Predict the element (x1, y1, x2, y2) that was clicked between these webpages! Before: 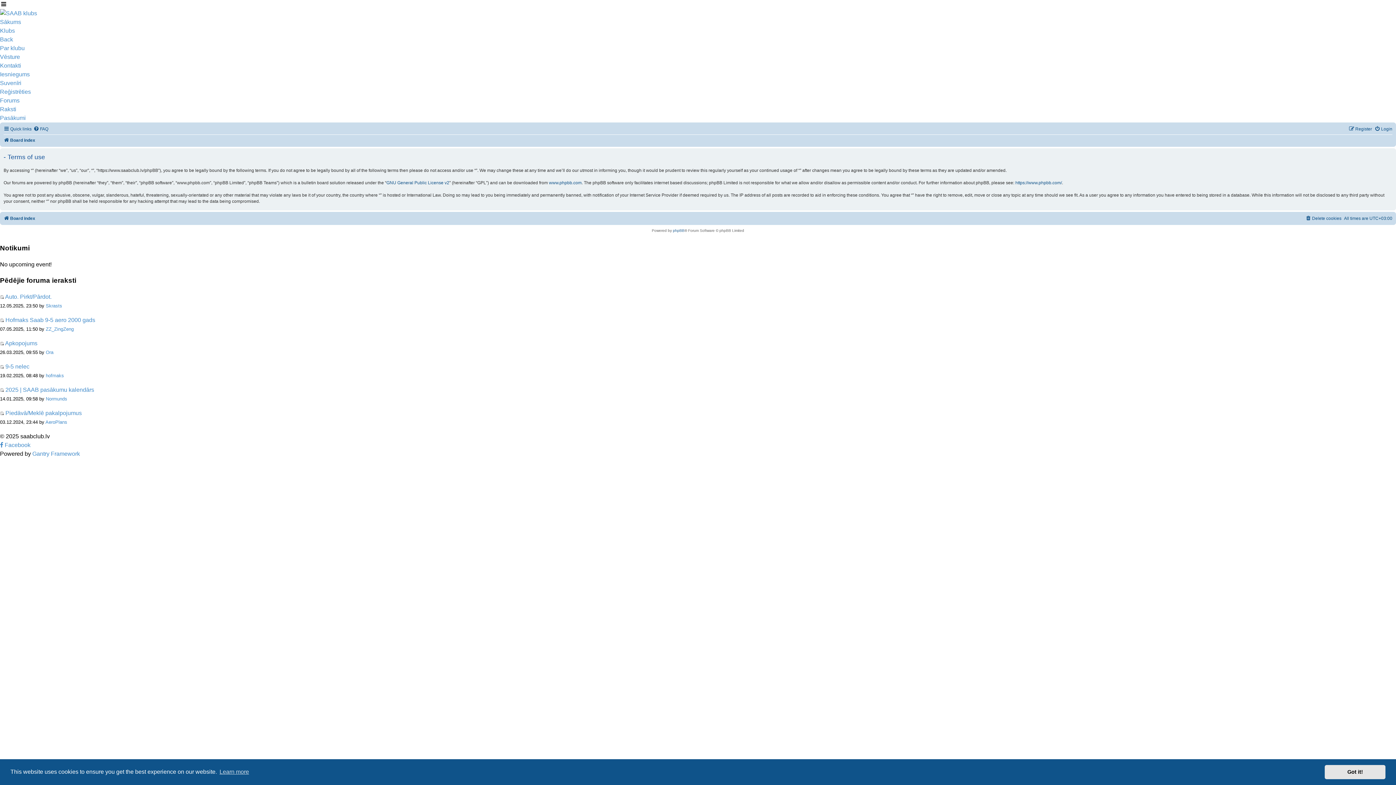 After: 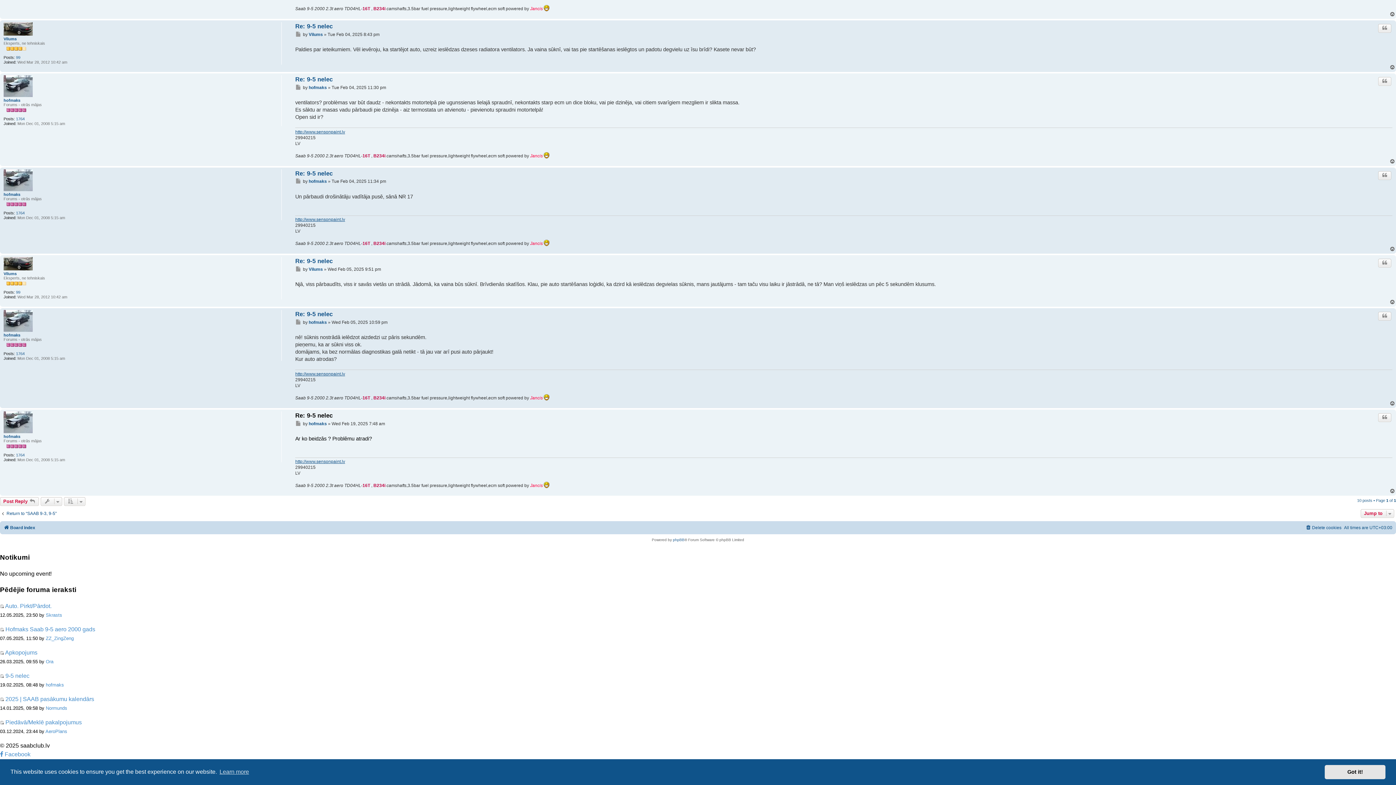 Action: bbox: (5, 363, 29, 369) label: 9-5 nelec